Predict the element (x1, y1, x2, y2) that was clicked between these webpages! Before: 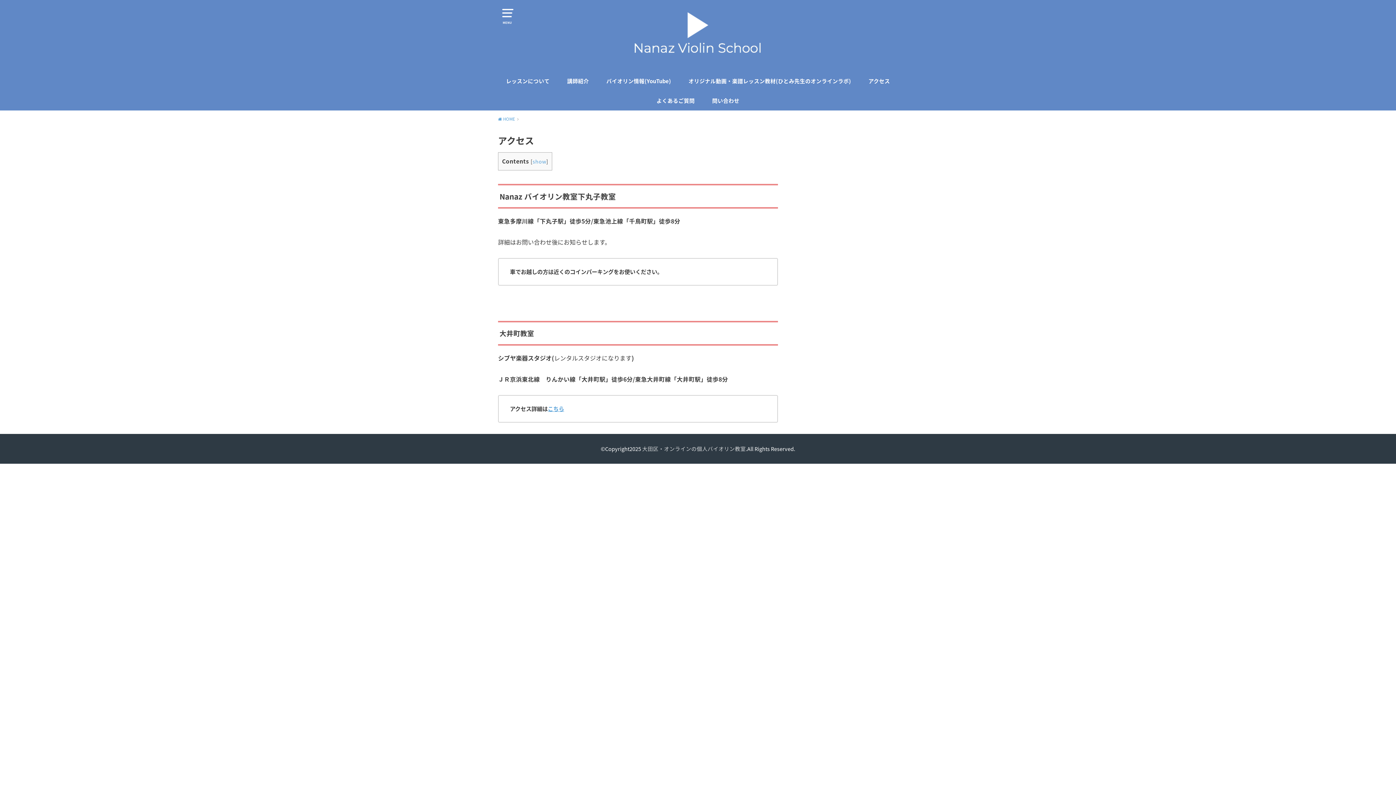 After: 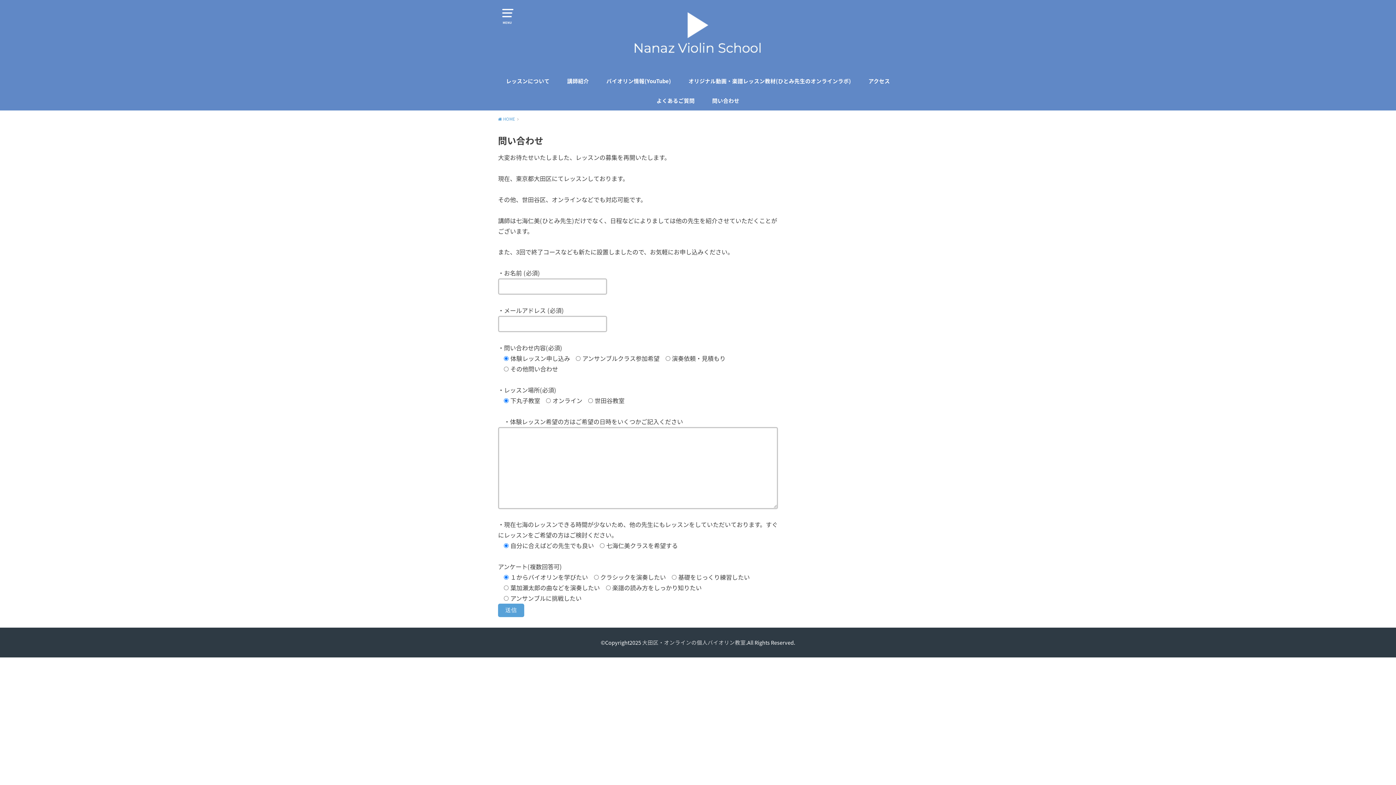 Action: label: 問い合わせ bbox: (712, 90, 739, 110)